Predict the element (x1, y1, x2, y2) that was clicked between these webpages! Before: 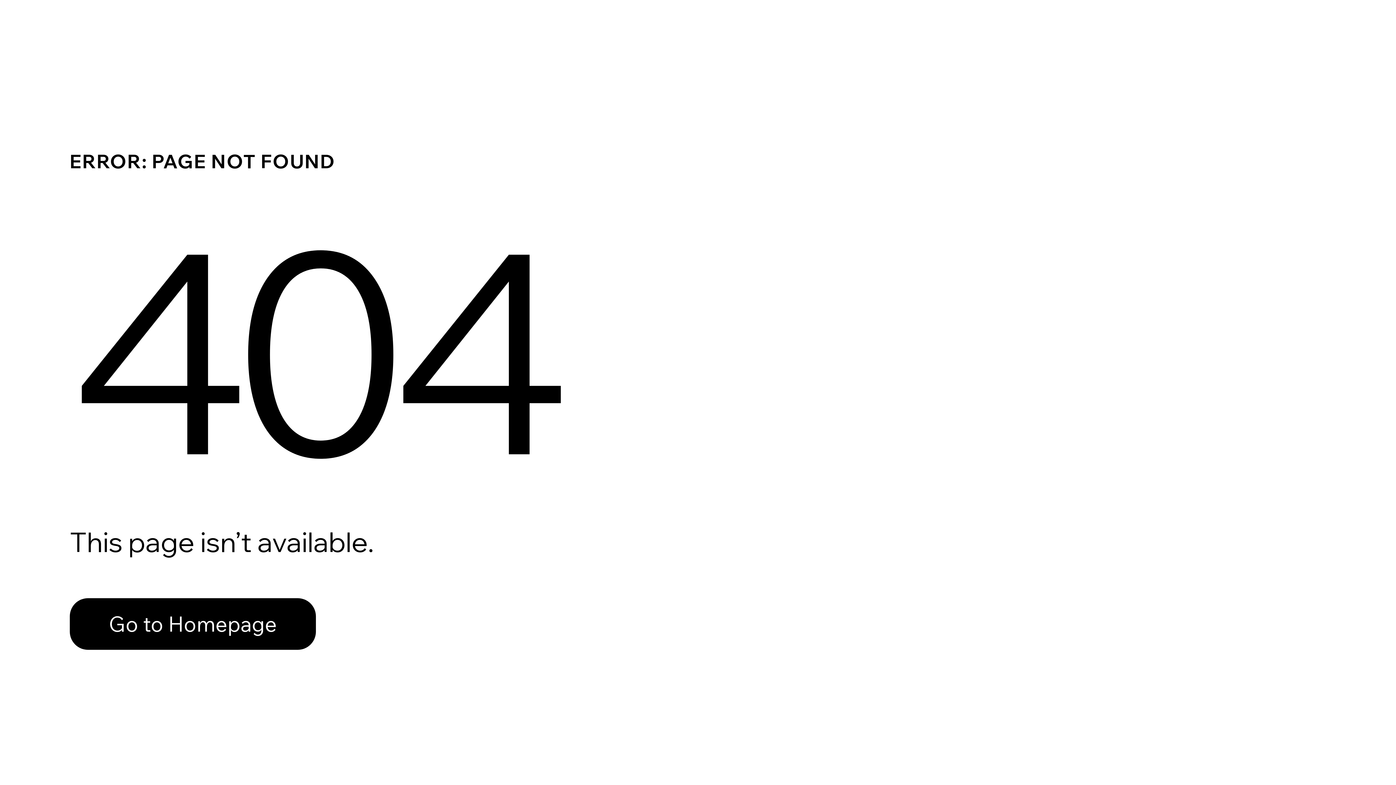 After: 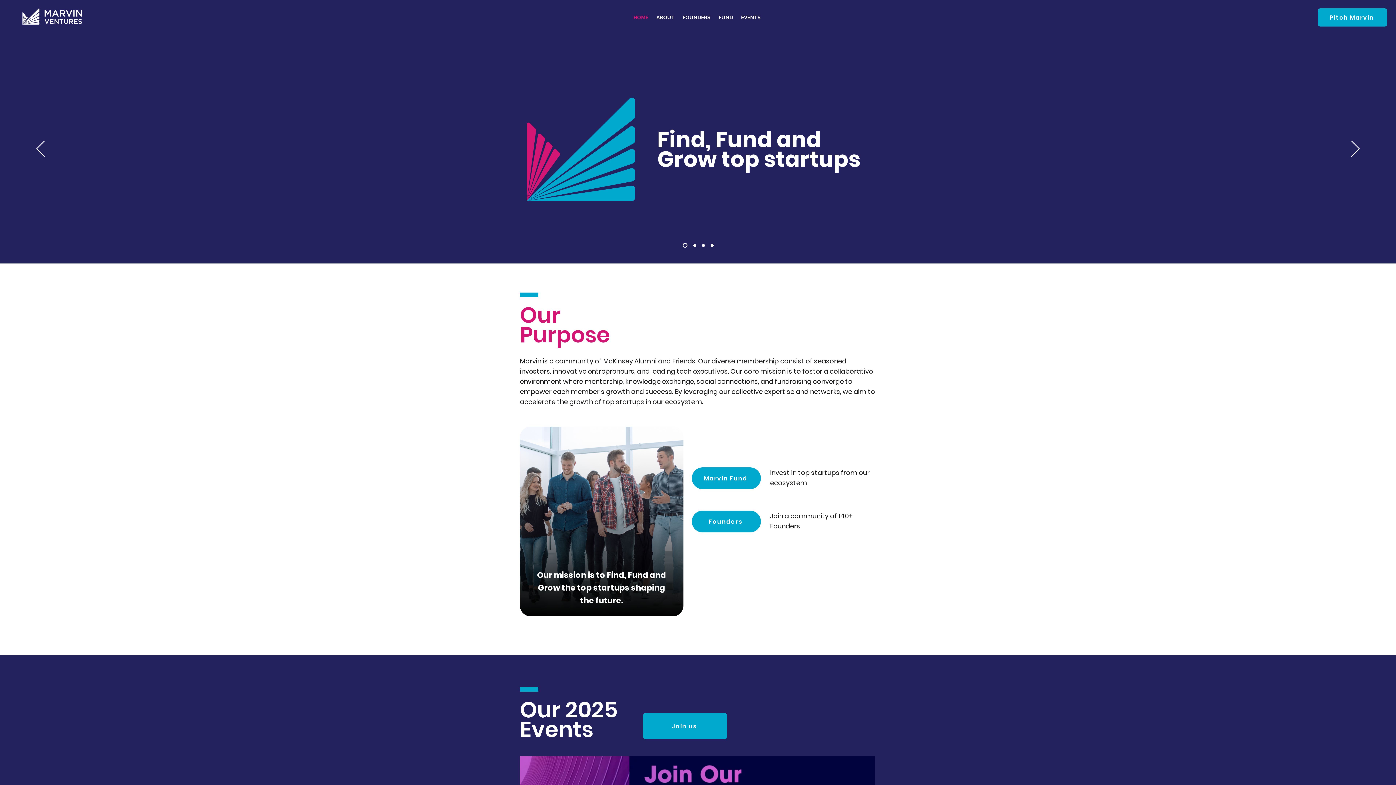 Action: bbox: (69, 598, 316, 650) label: Go to Homepage